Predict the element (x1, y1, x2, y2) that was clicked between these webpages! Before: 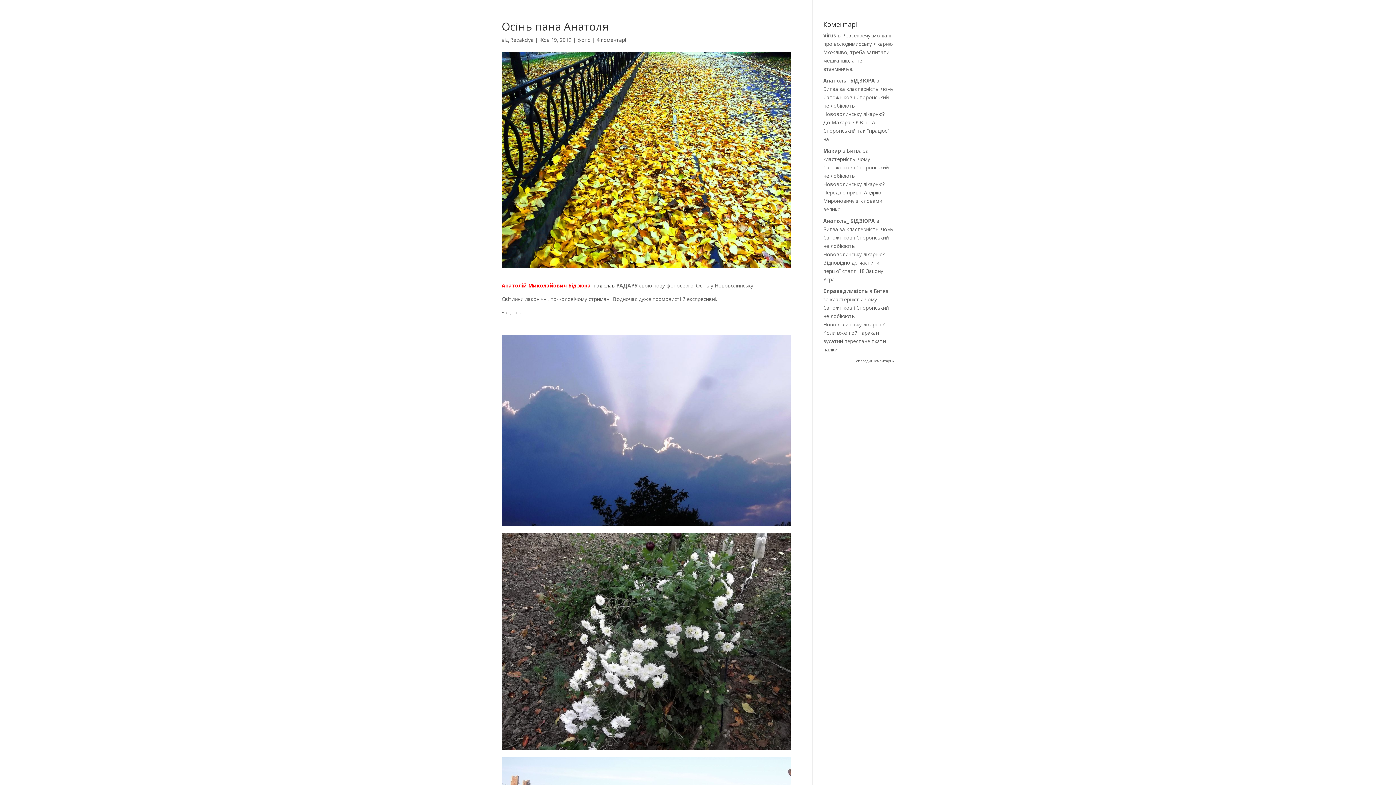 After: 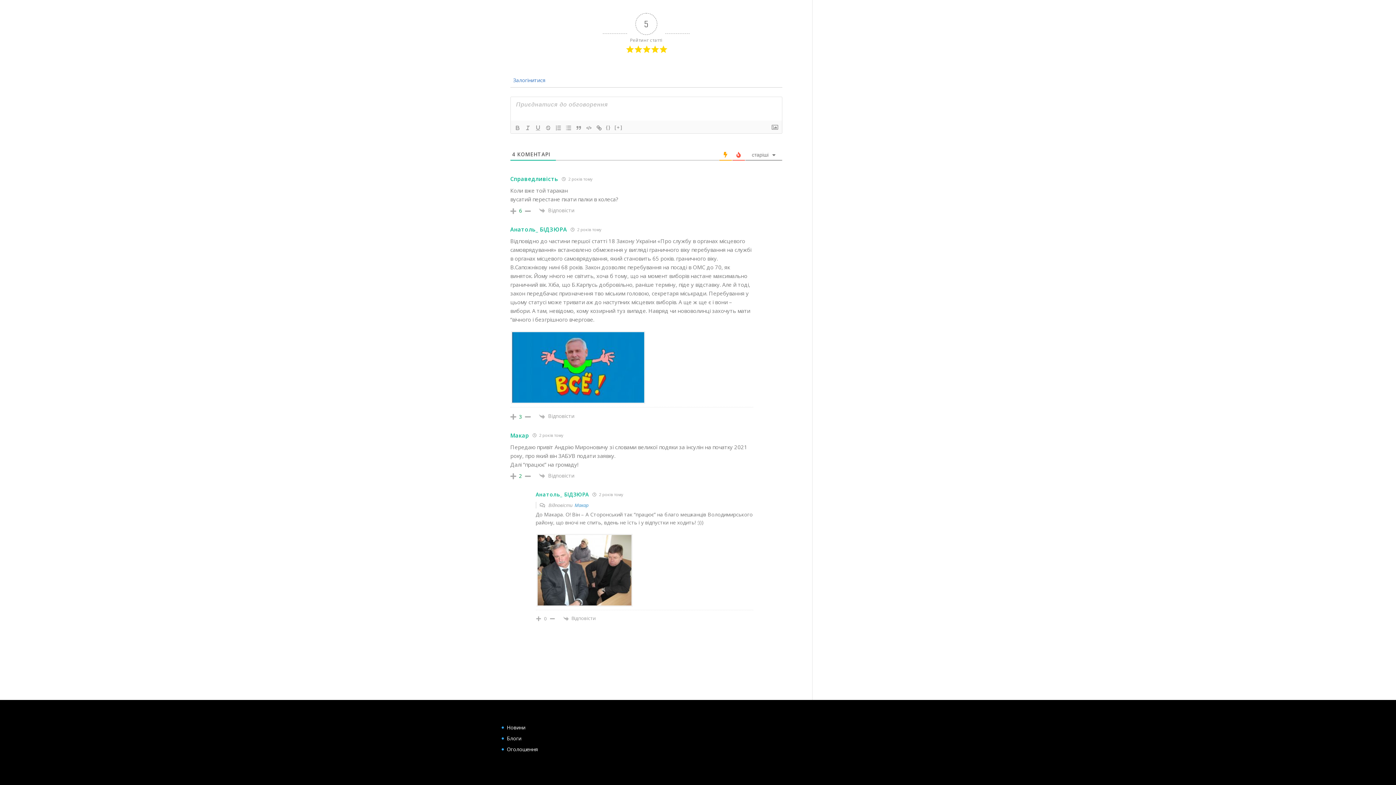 Action: bbox: (823, 287, 888, 328) label: Битва за кластерність: чому Сапожніков і Сторонський не лобіюють Нововолинську лікарню?